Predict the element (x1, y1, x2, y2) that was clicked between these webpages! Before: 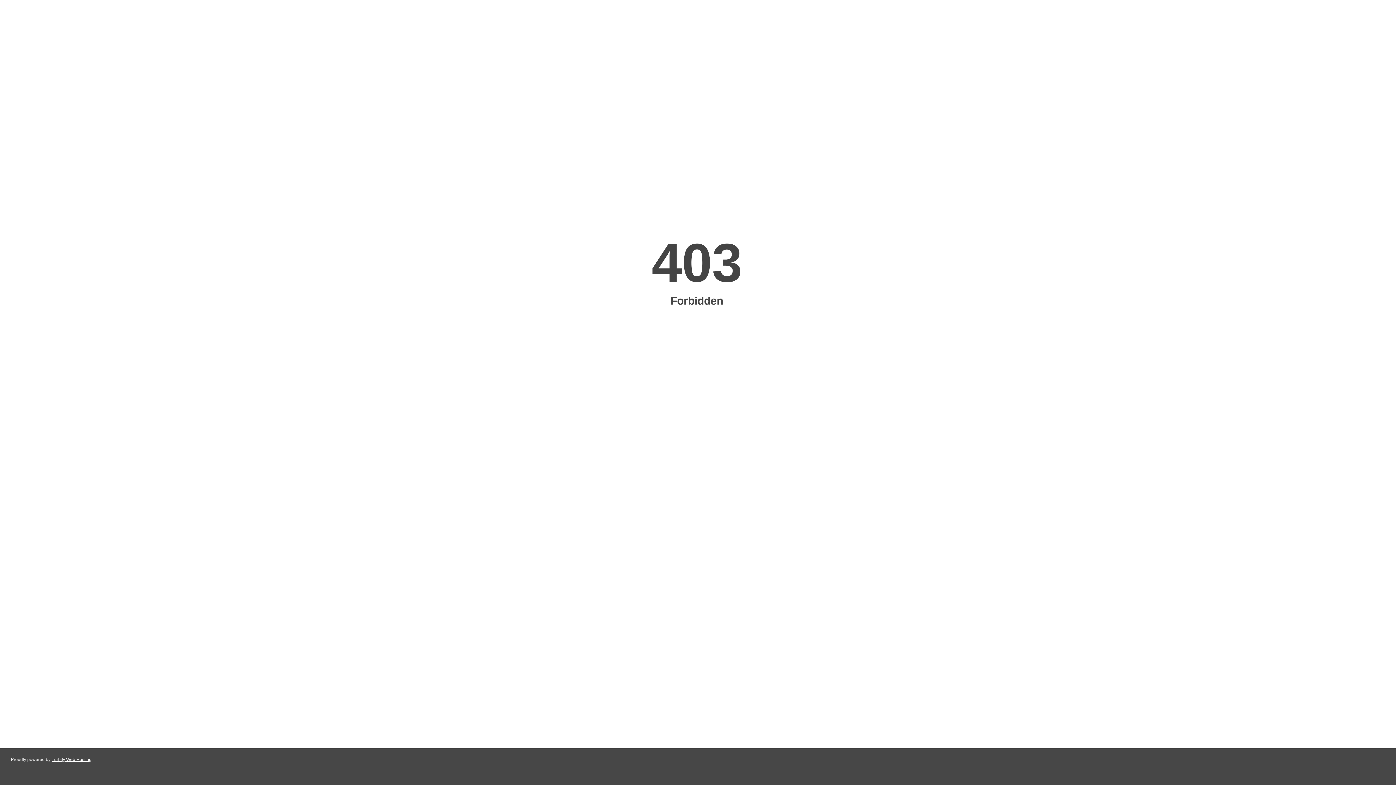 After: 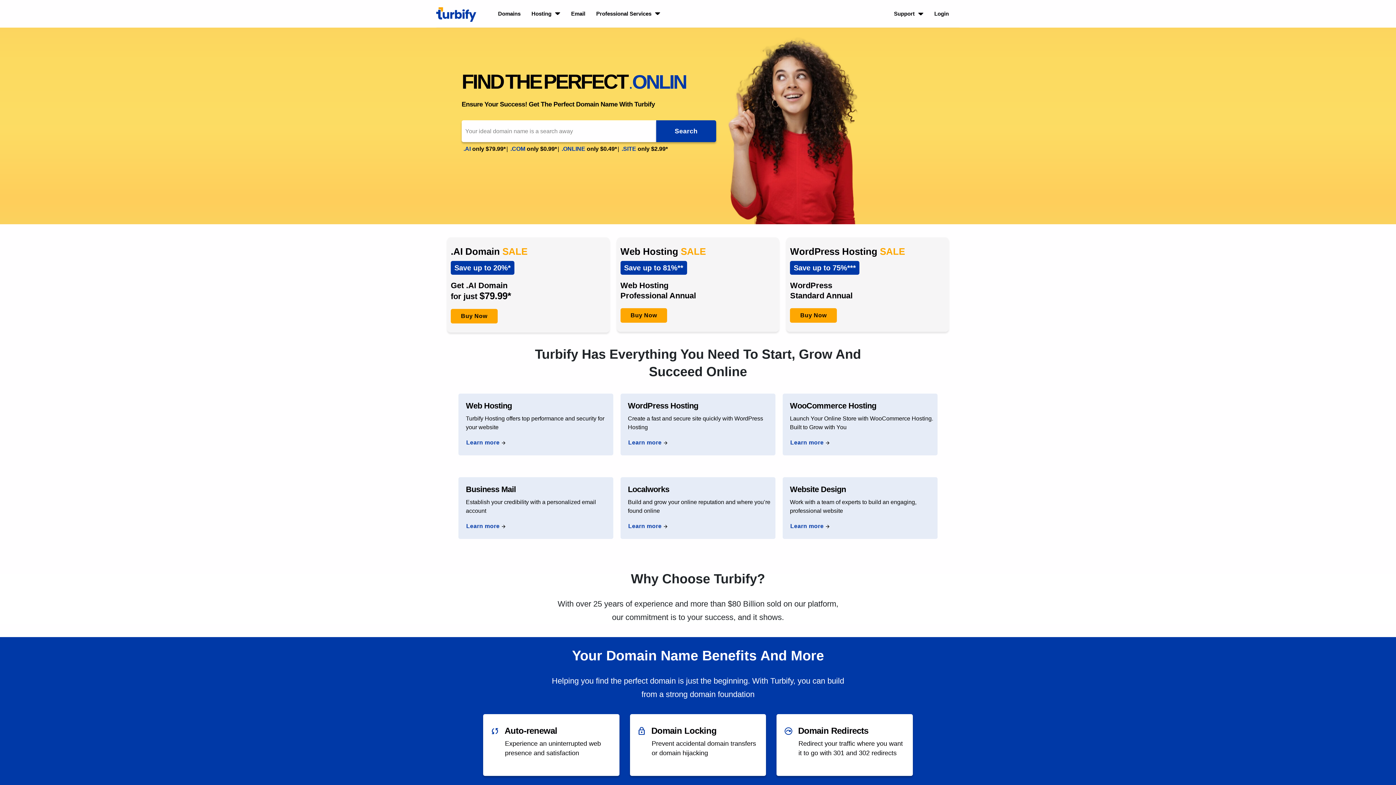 Action: bbox: (51, 757, 91, 762) label: Turbify Web Hosting